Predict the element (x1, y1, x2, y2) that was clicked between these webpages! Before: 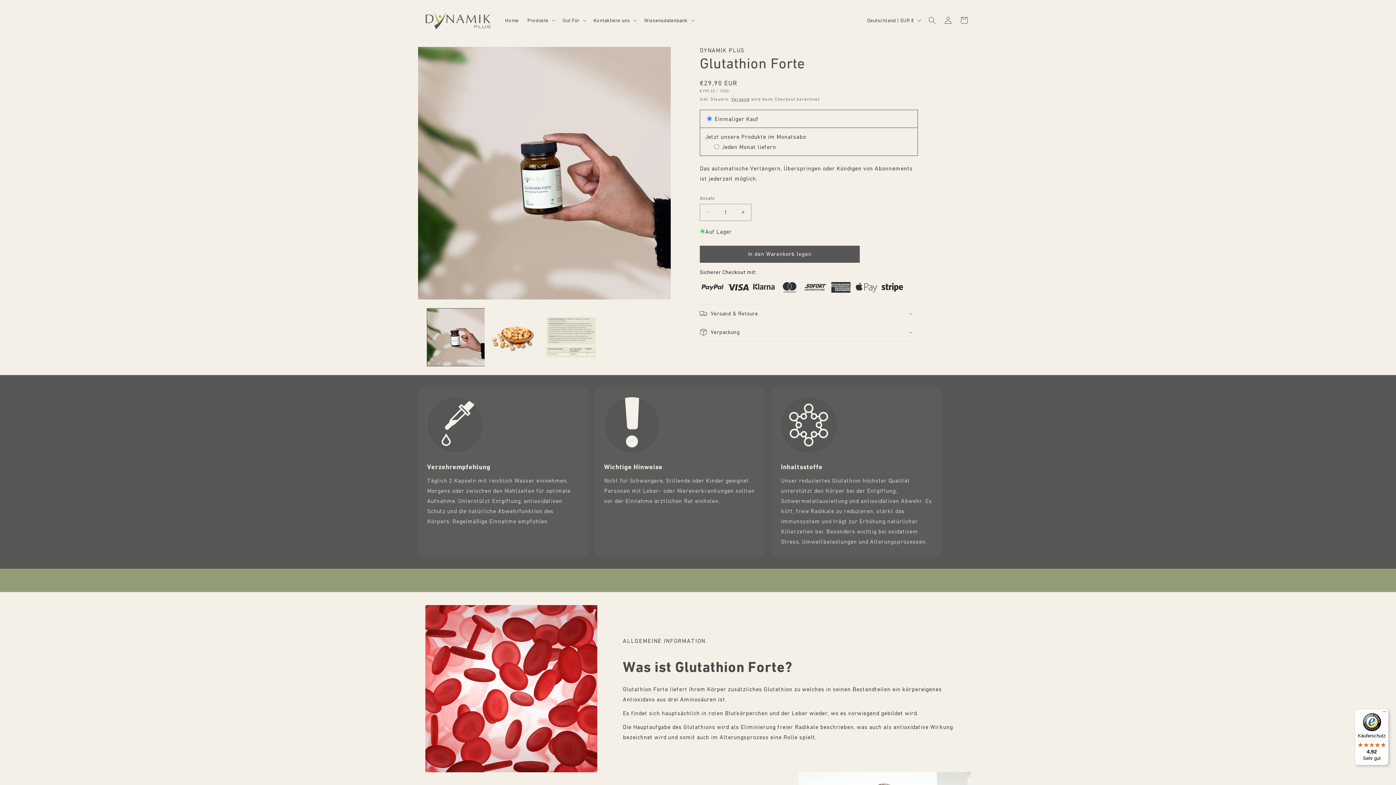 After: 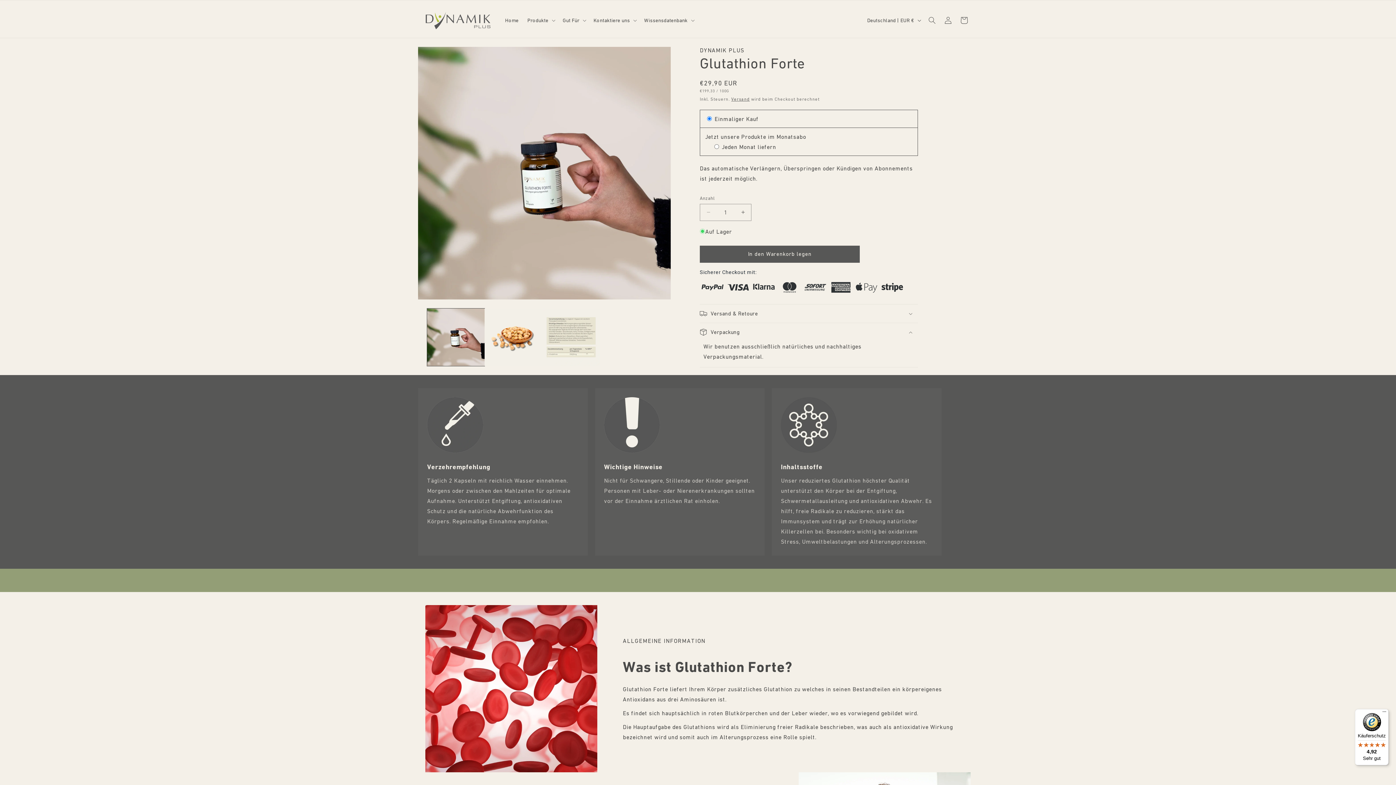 Action: label: Verpackung bbox: (700, 296, 918, 314)